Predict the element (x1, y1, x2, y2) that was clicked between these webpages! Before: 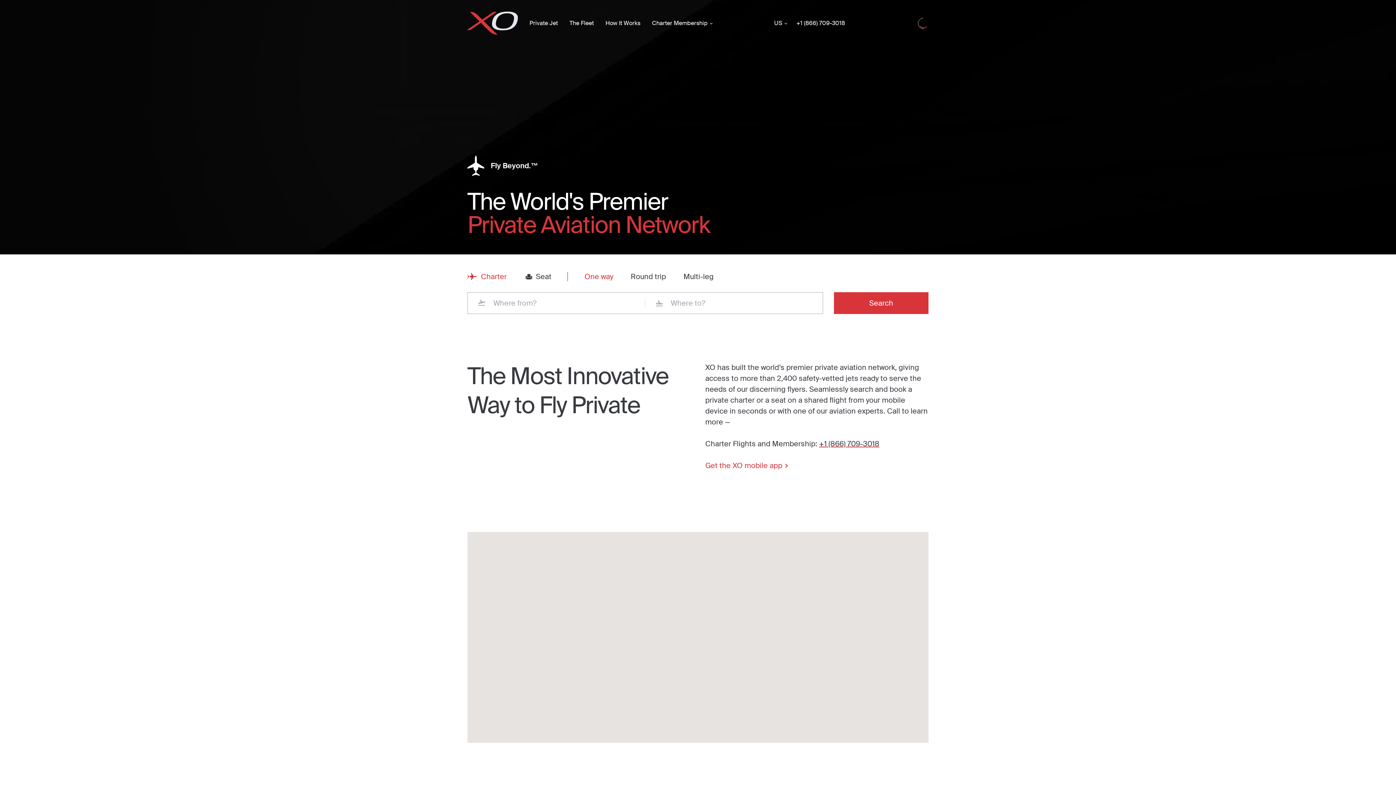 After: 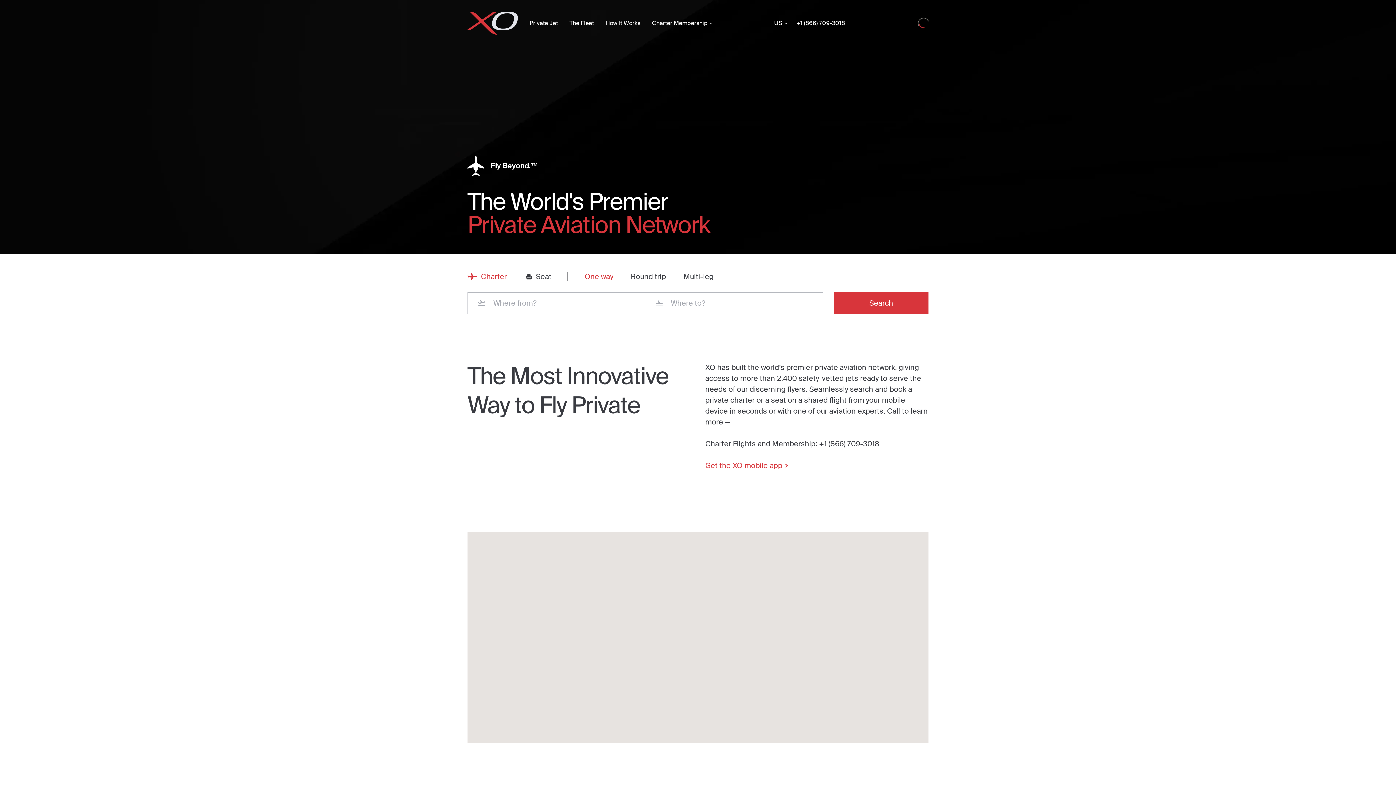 Action: label: Search bbox: (834, 292, 928, 314)